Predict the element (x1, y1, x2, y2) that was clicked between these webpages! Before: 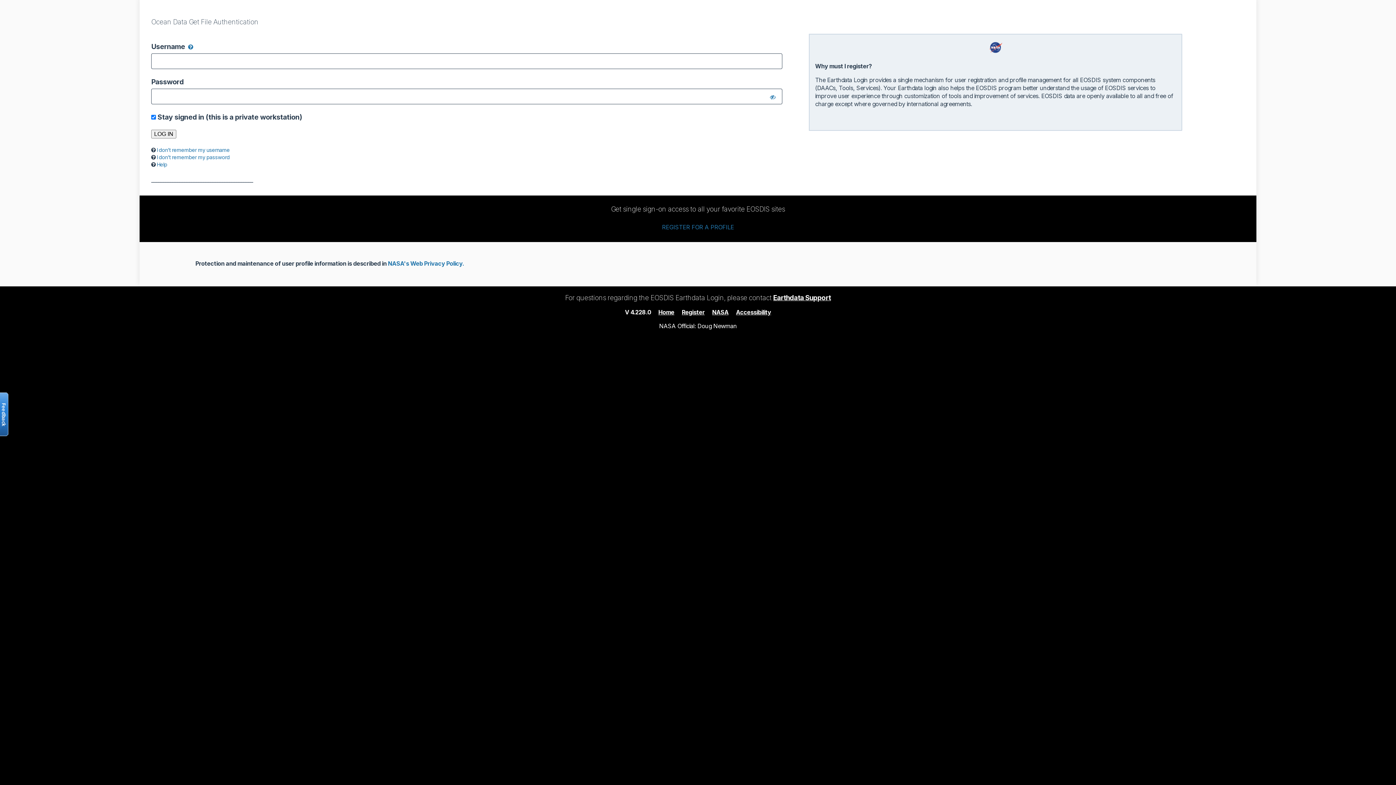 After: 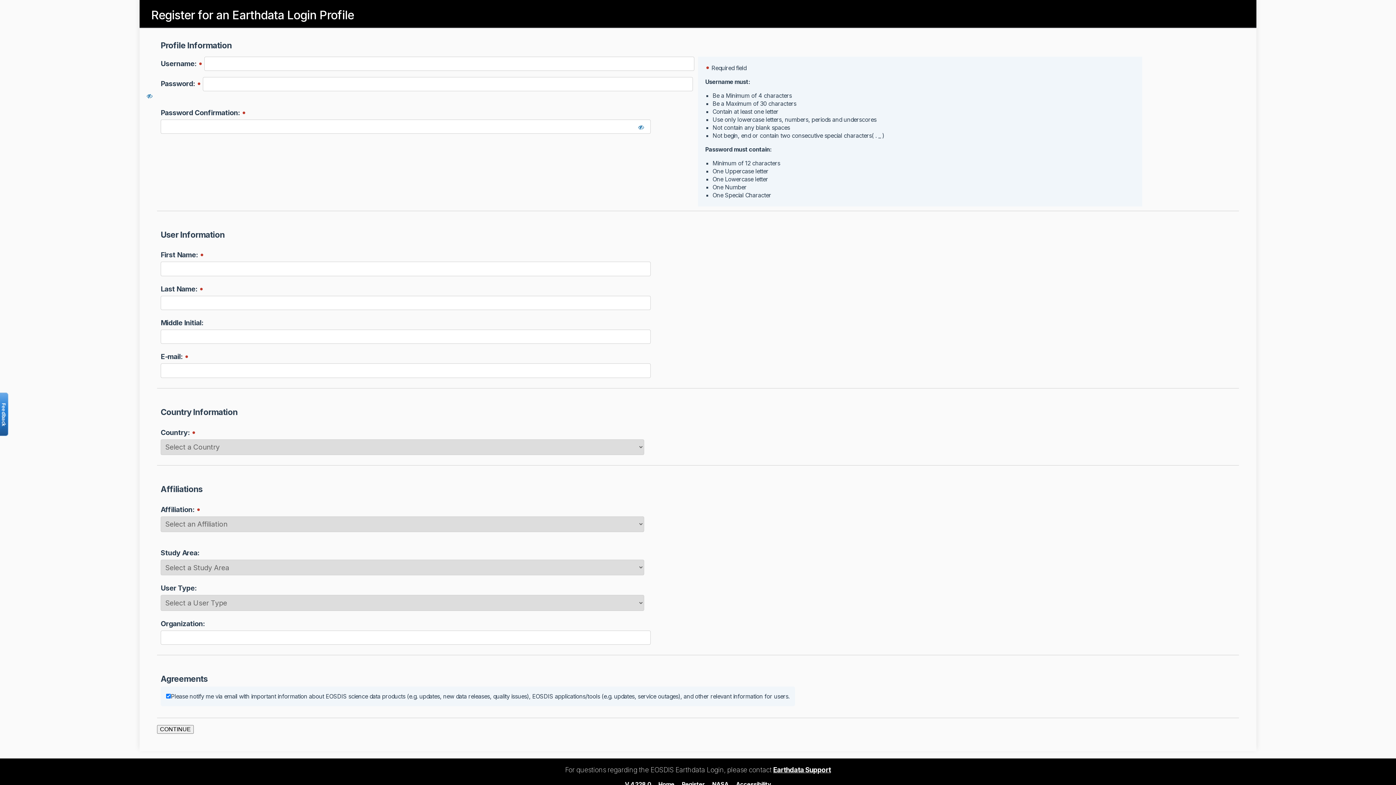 Action: label: Register bbox: (682, 308, 704, 315)